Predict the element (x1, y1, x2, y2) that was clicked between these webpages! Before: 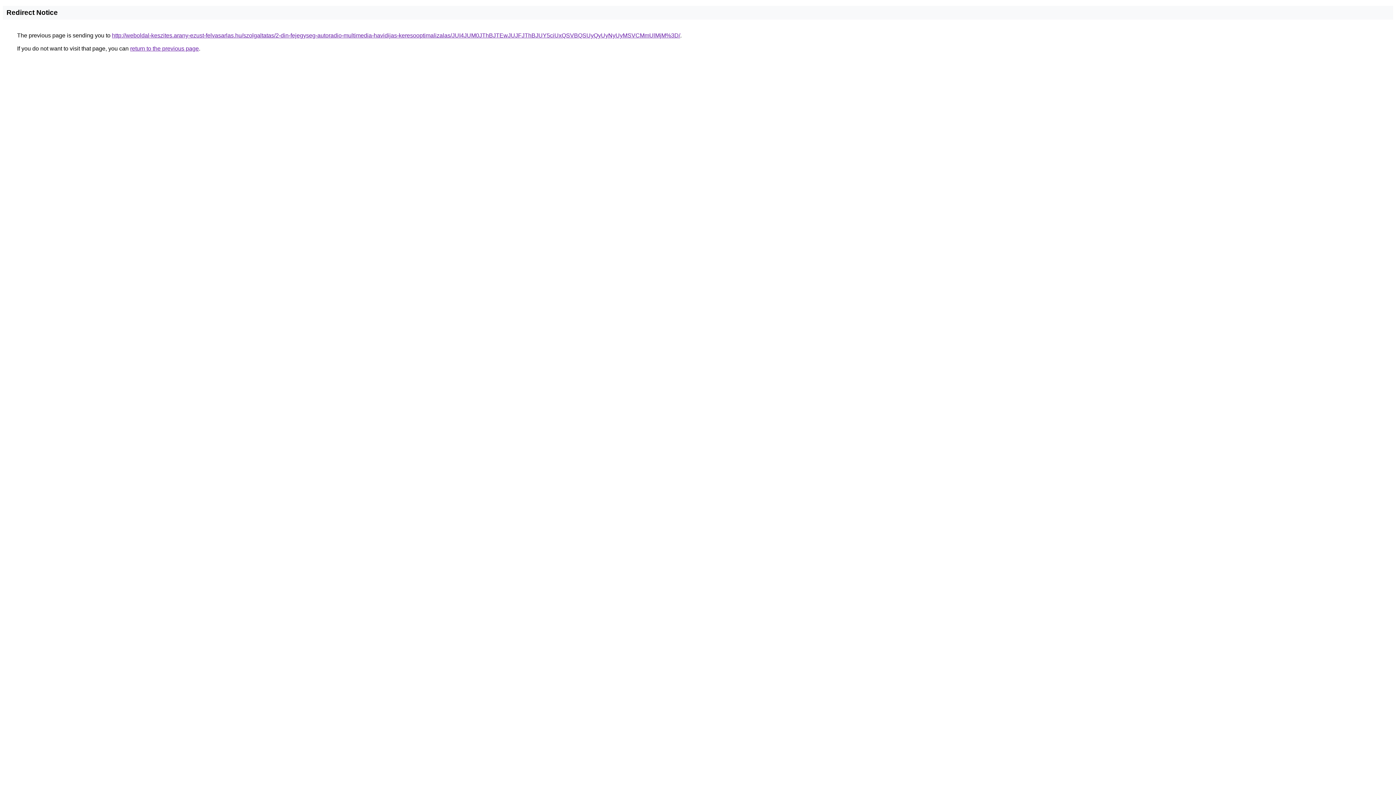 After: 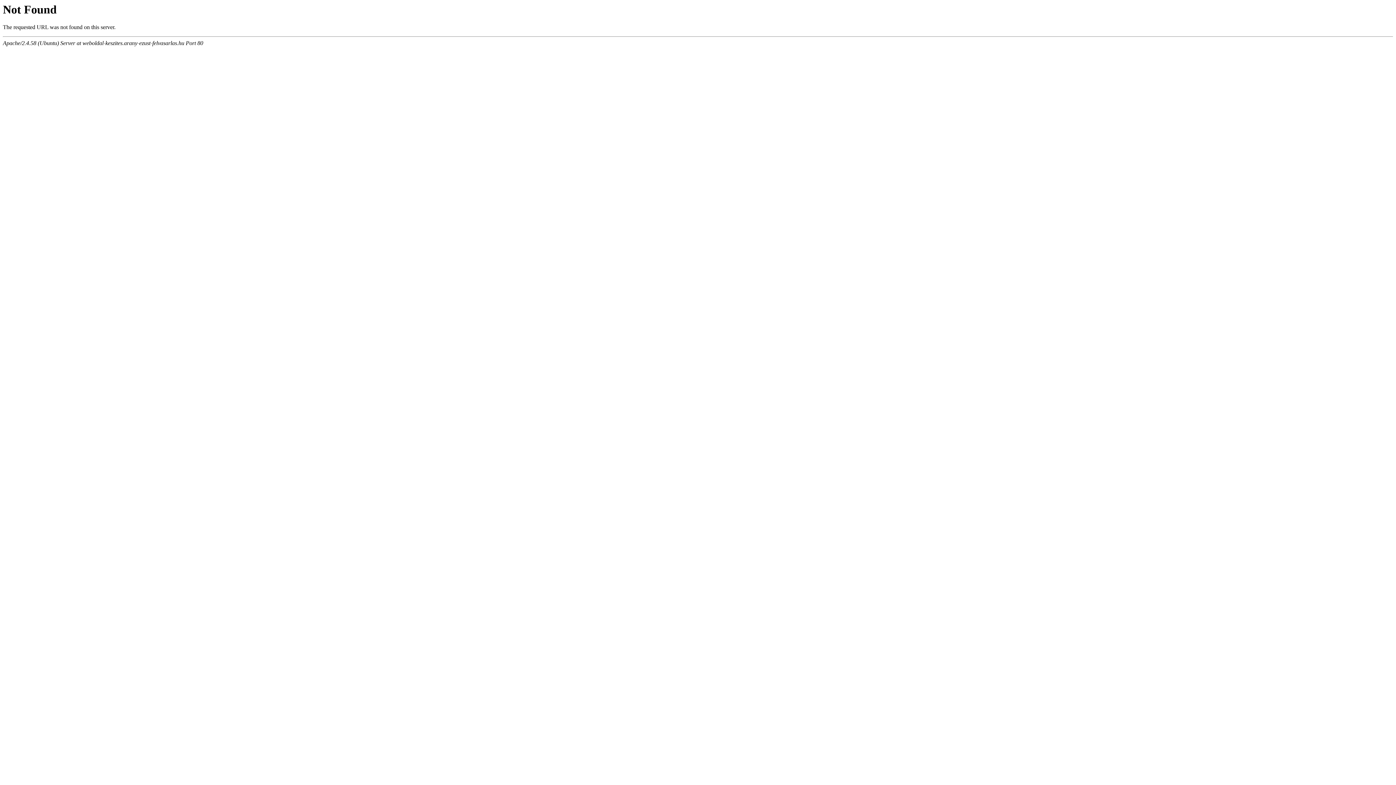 Action: label: http://weboldal-keszites.arany-ezust-felvasarlas.hu/szolgaltatas/2-din-fejegyseg-autoradio-multimedia-havidijas-keresooptimalizalas/JUI4JUM0JThBJTEwJUJFJThBJUY5ciUxQSVBQSUyQyUyNyUyMSVCMmUlMjM%3D/ bbox: (112, 32, 680, 38)